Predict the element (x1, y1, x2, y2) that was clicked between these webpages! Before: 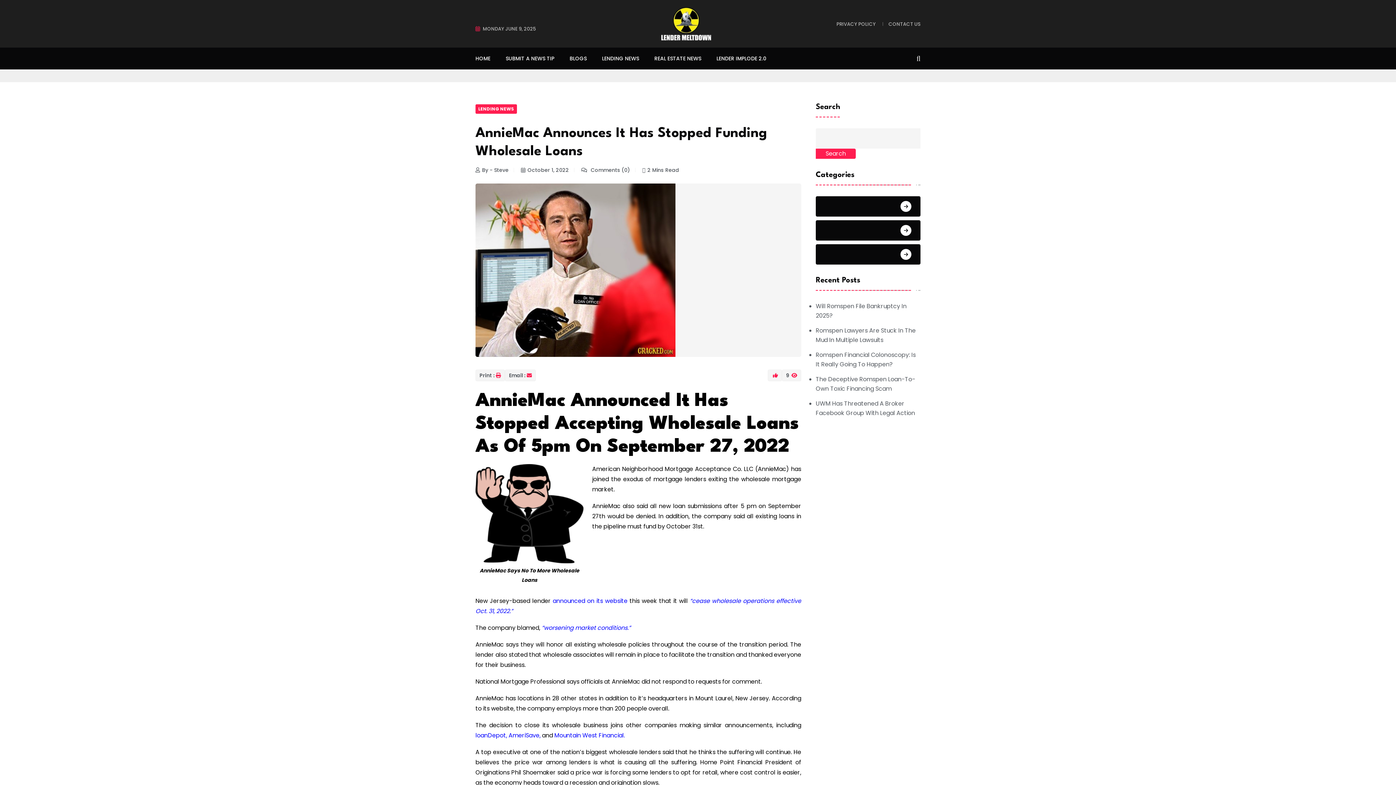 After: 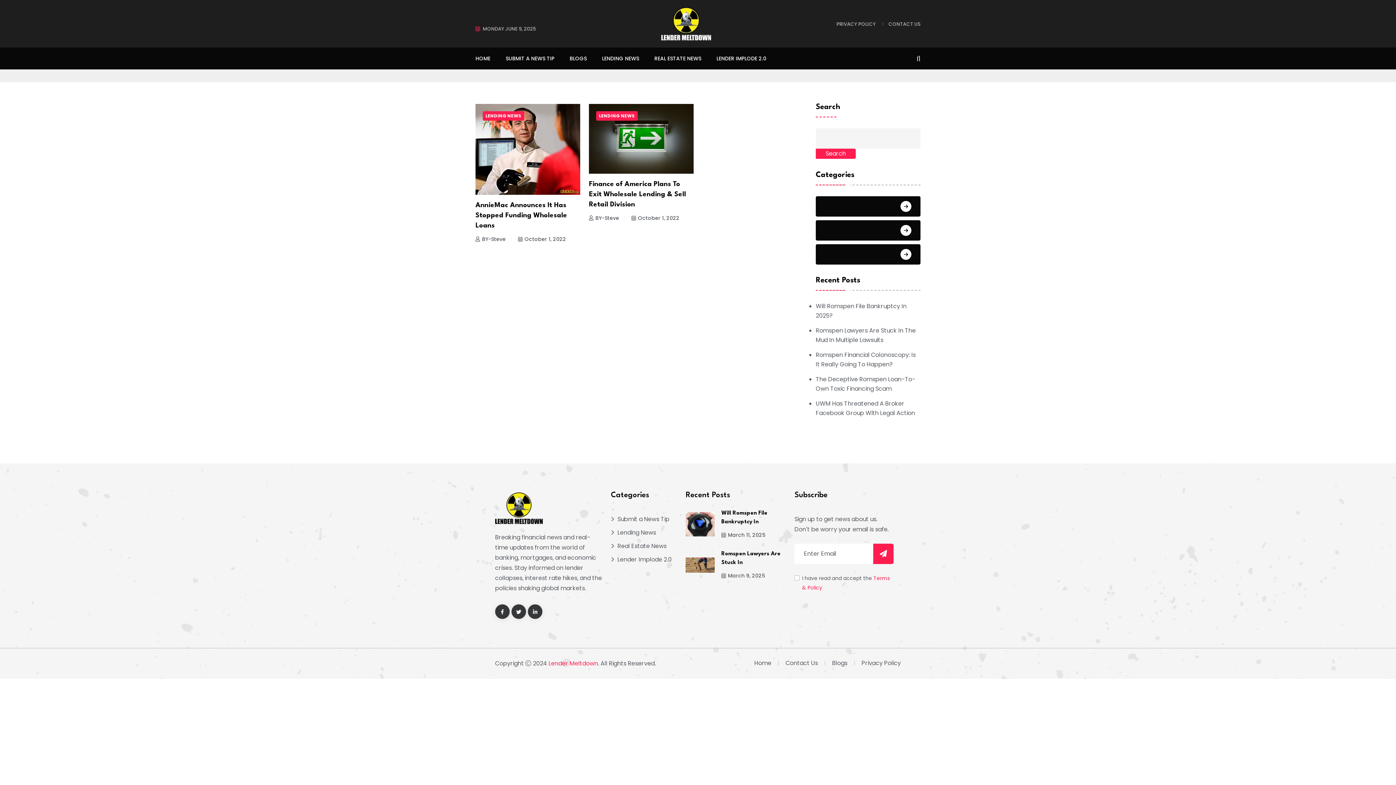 Action: bbox: (521, 165, 574, 175) label: October 1, 2022